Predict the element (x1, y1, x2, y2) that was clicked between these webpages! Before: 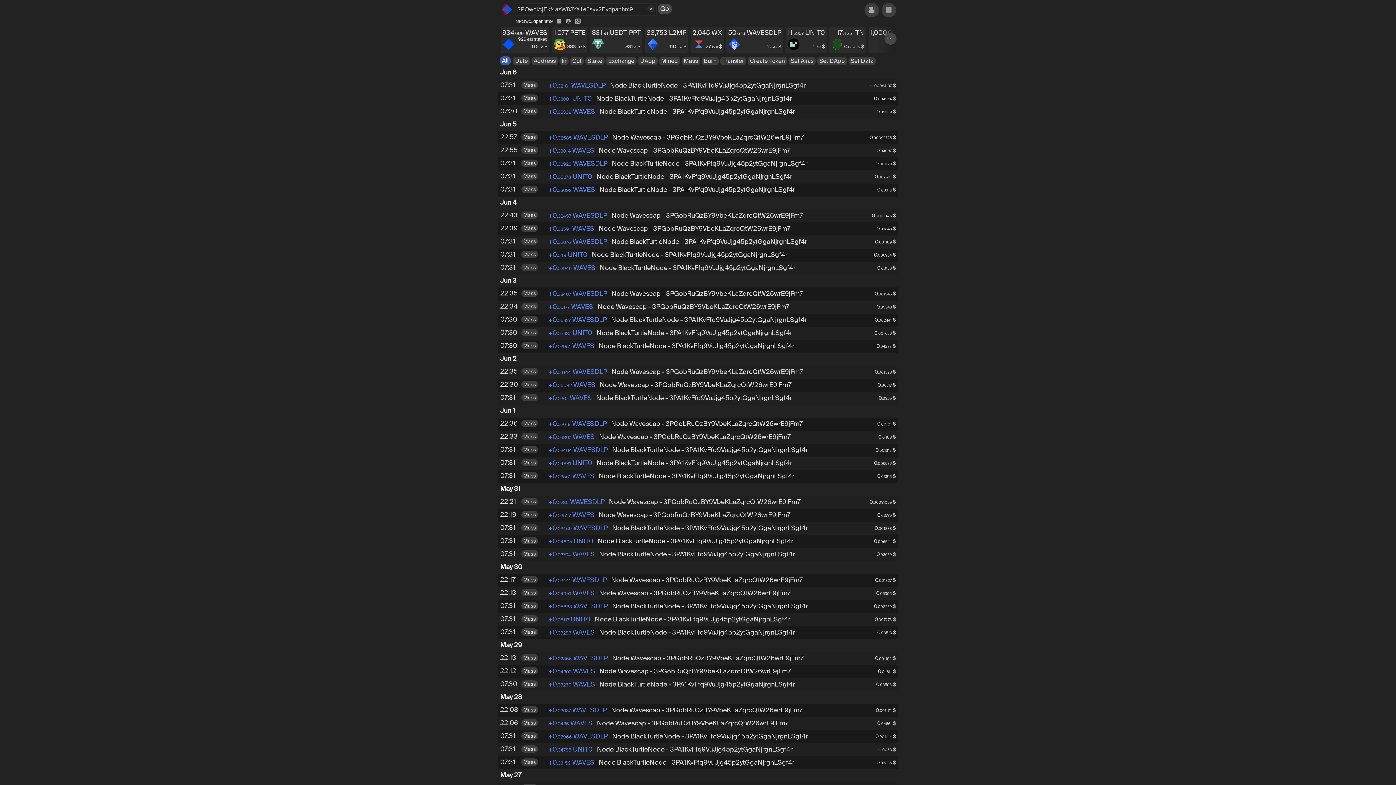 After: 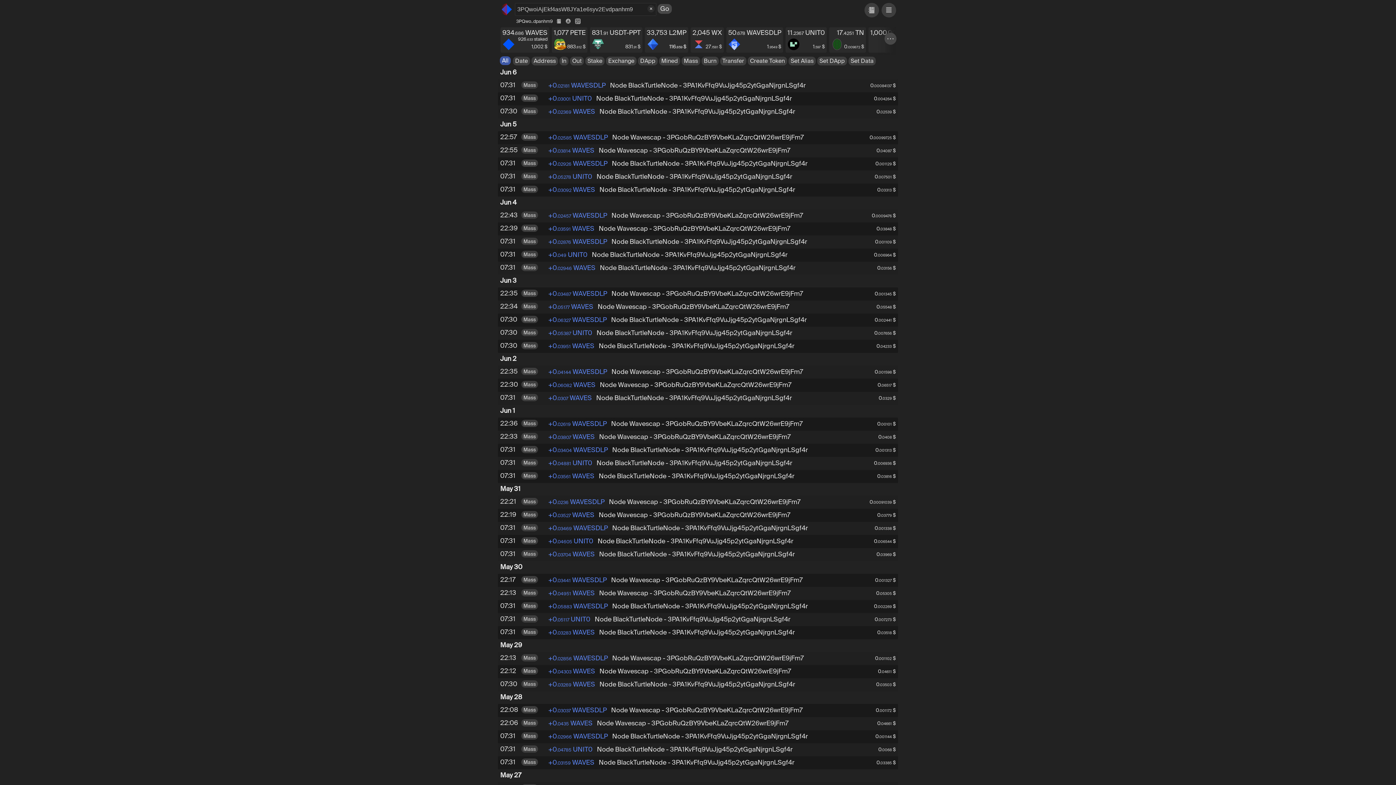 Action: bbox: (669, 44, 686, 49) label: 116.859 $